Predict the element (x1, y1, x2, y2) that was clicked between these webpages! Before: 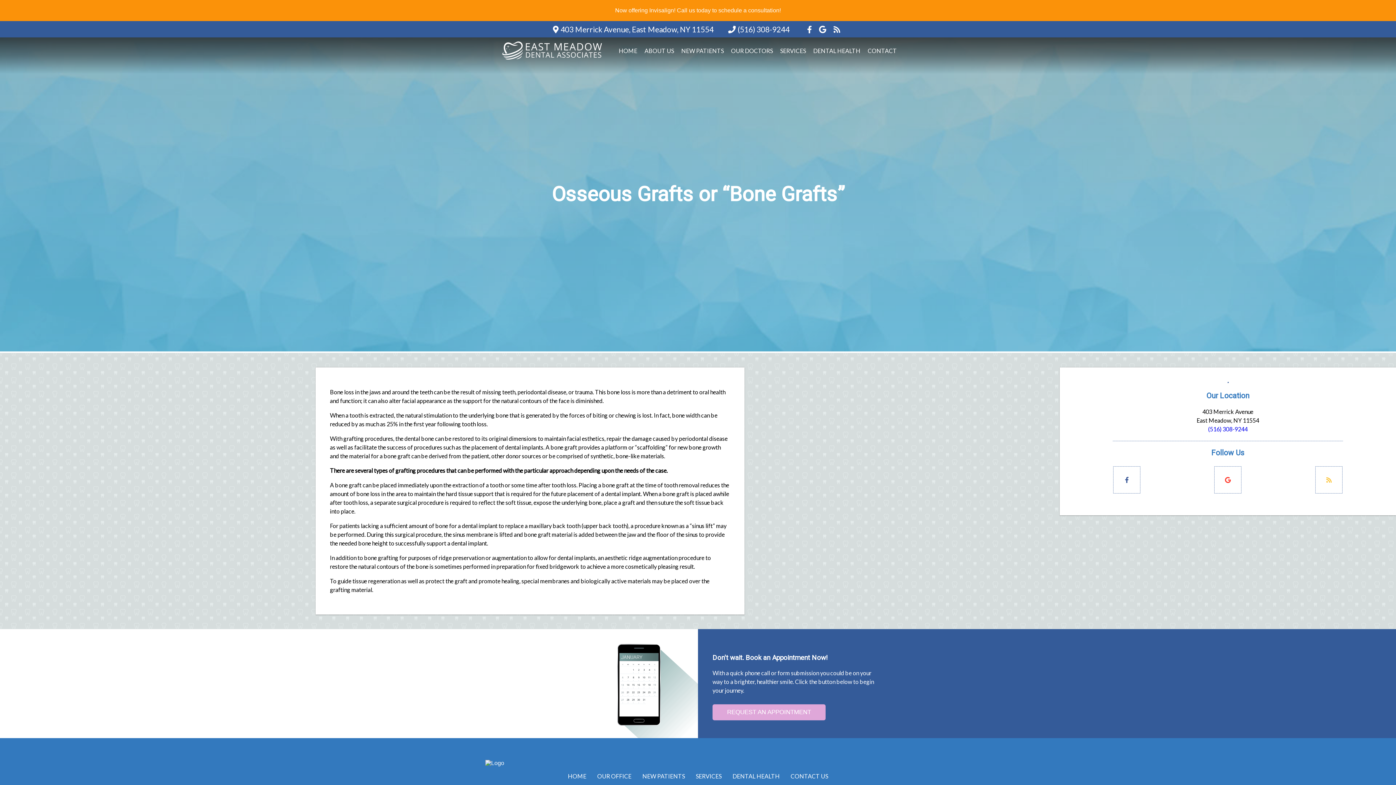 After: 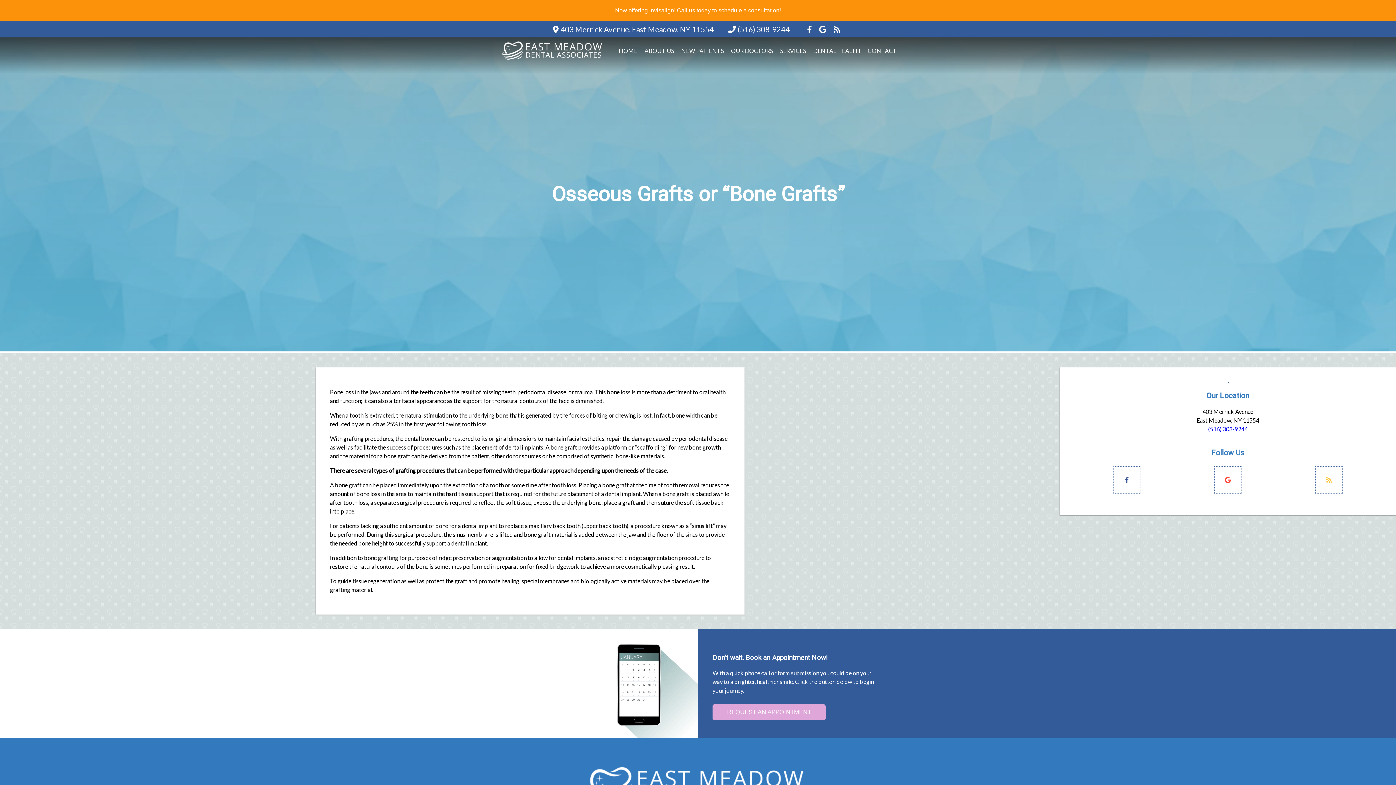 Action: bbox: (1315, 466, 1343, 493) label: Social Media Links